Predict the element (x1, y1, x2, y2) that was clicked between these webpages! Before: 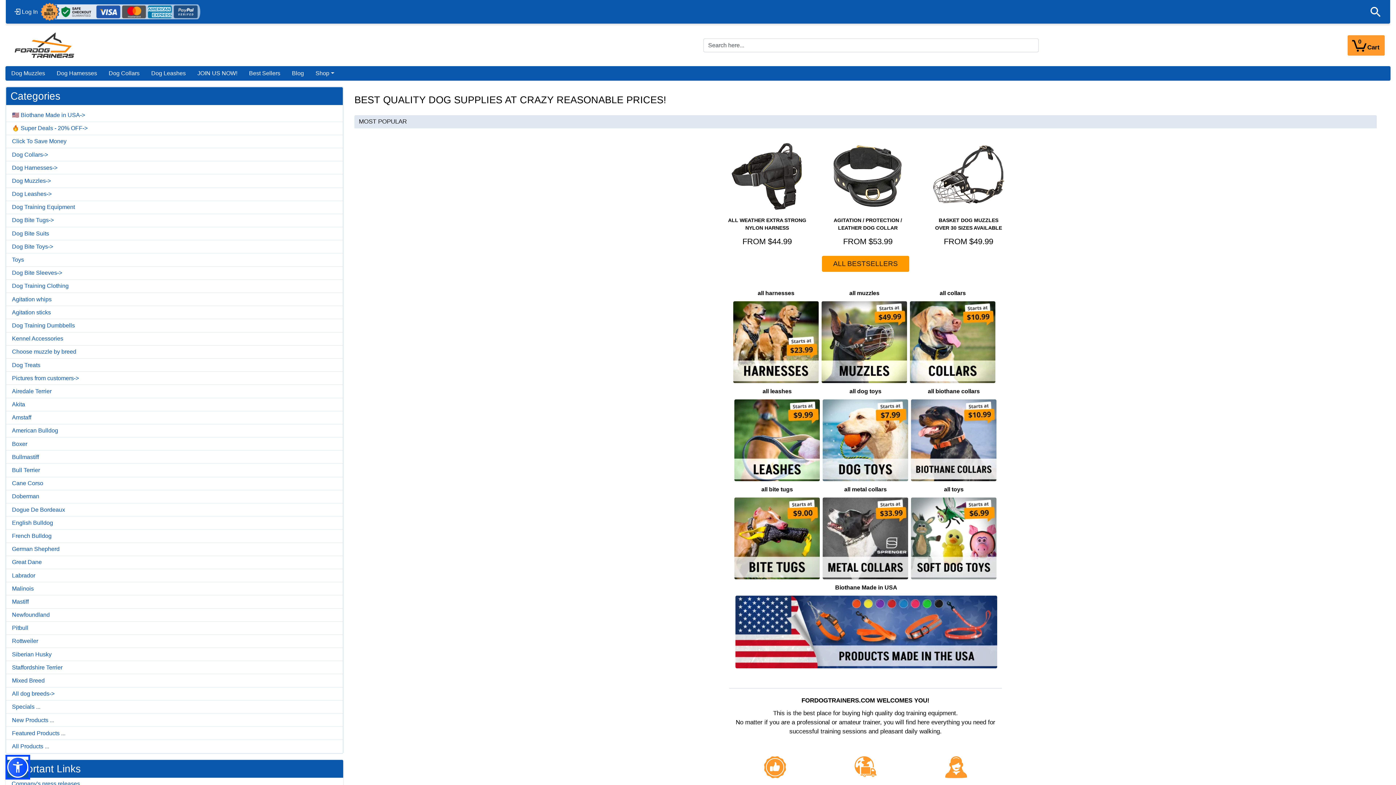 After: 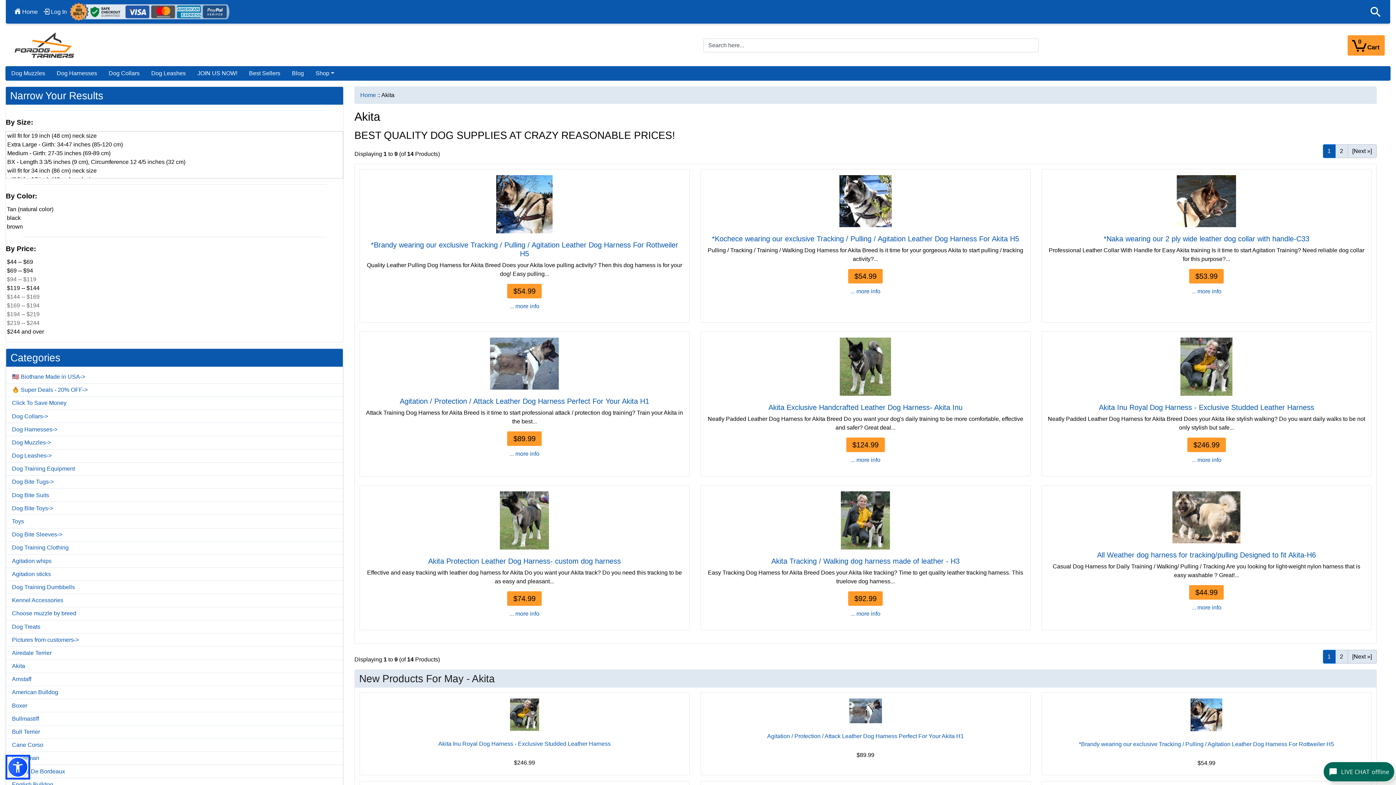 Action: bbox: (6, 398, 342, 411) label: Akita